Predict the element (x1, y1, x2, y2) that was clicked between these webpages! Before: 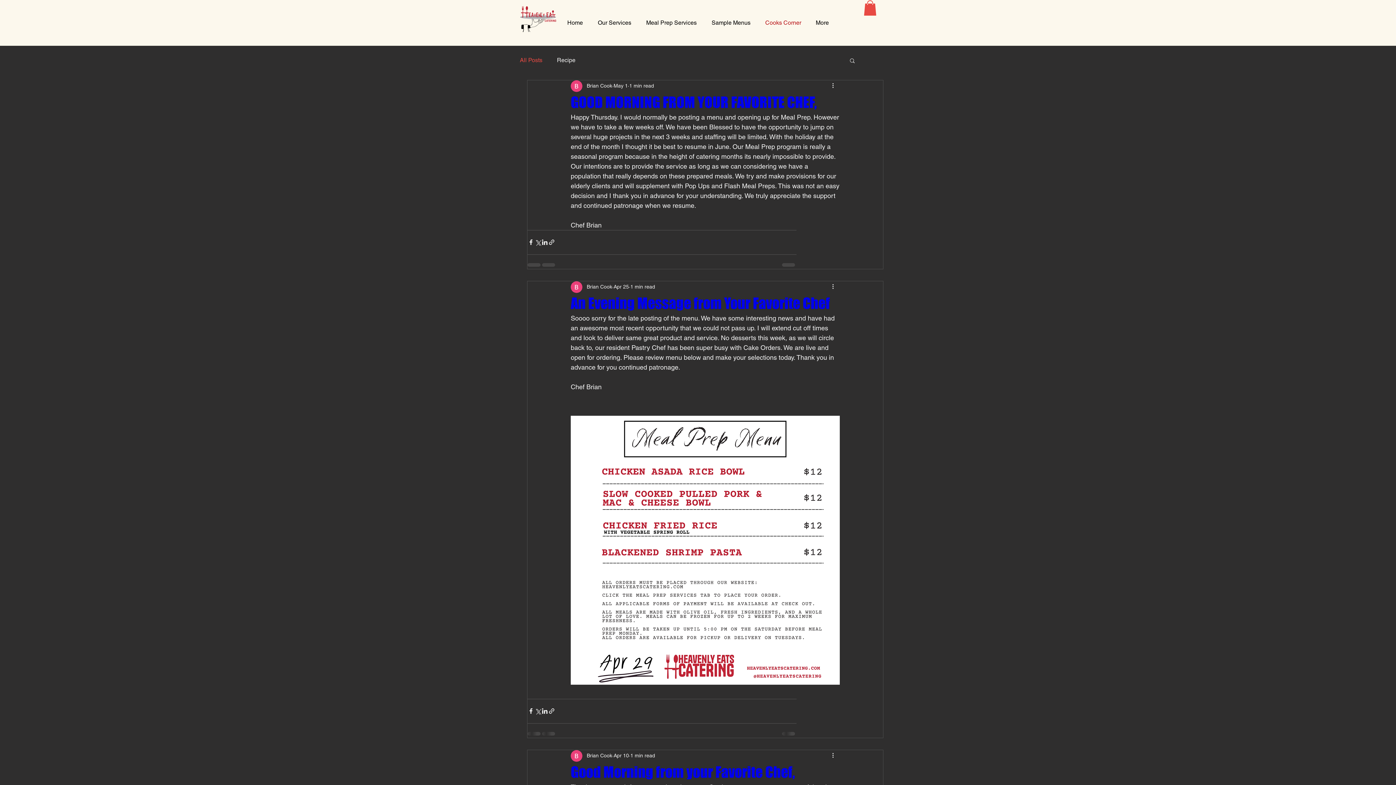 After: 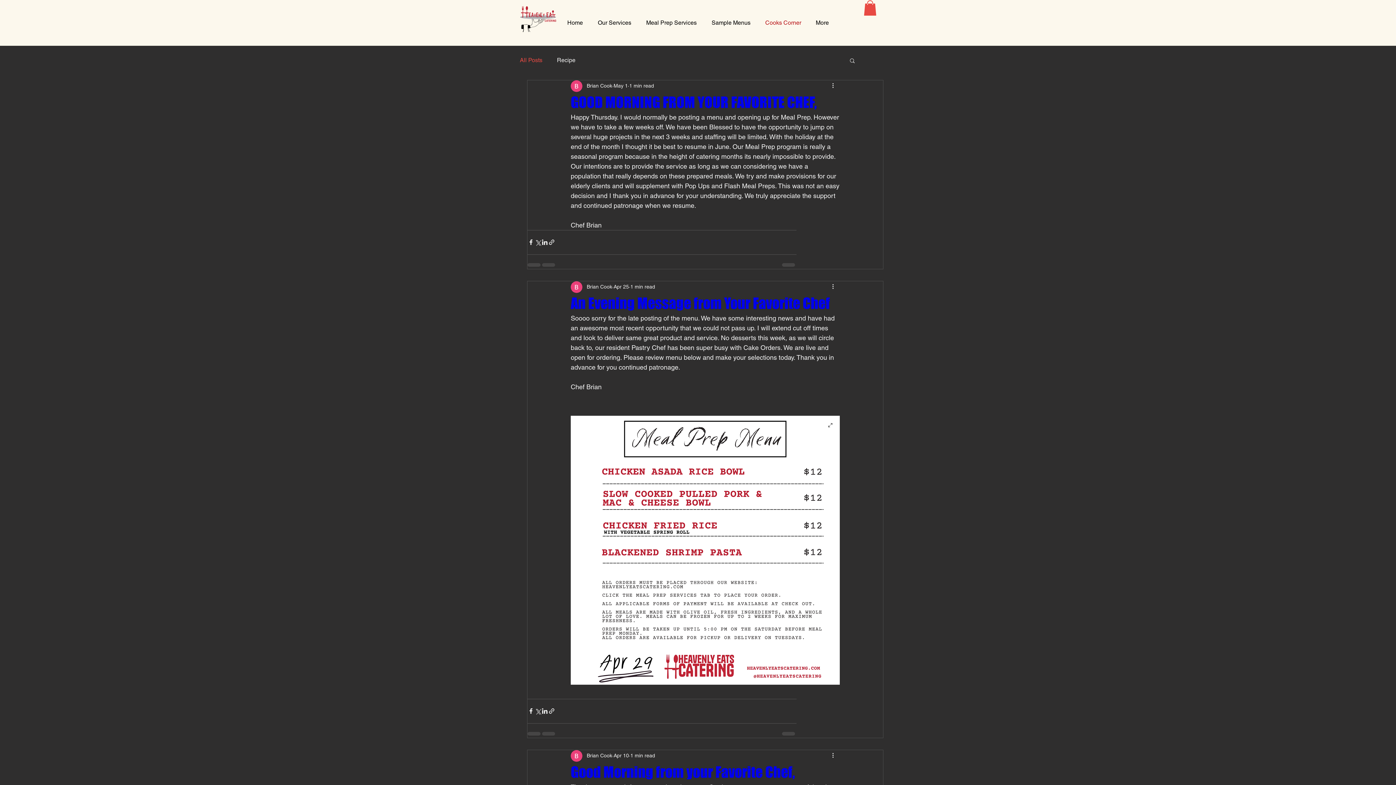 Action: bbox: (570, 415, 840, 685)